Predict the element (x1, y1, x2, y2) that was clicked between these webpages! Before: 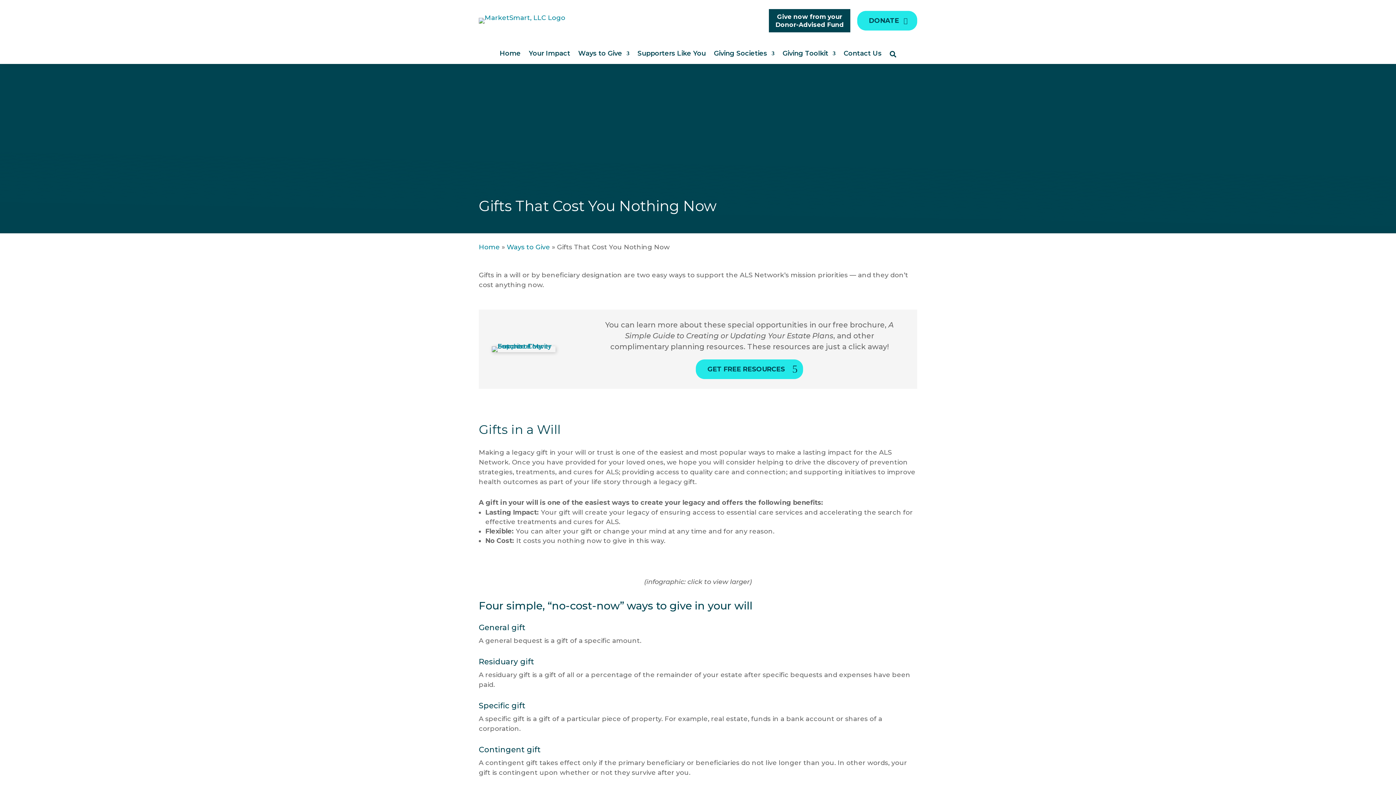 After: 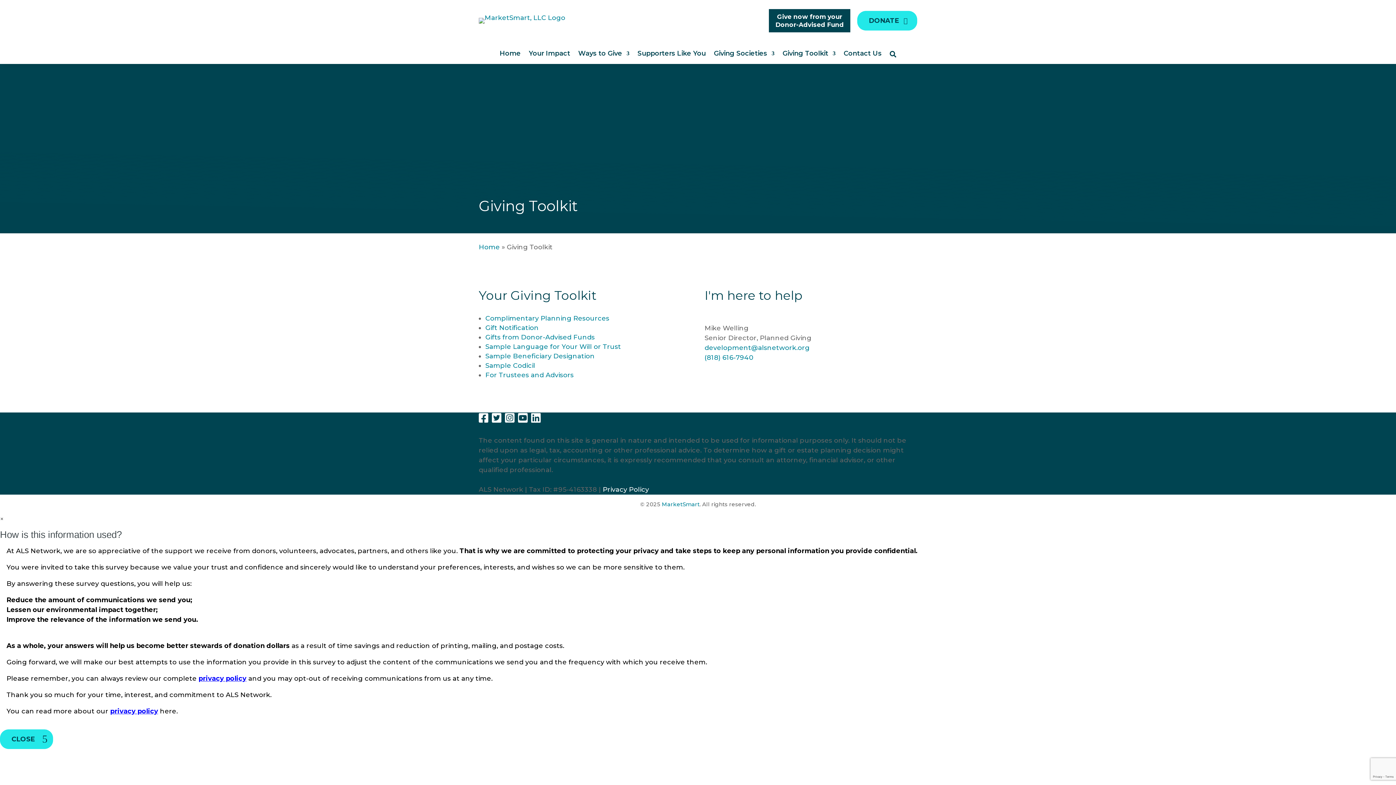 Action: label: Giving Toolkit bbox: (782, 50, 835, 64)